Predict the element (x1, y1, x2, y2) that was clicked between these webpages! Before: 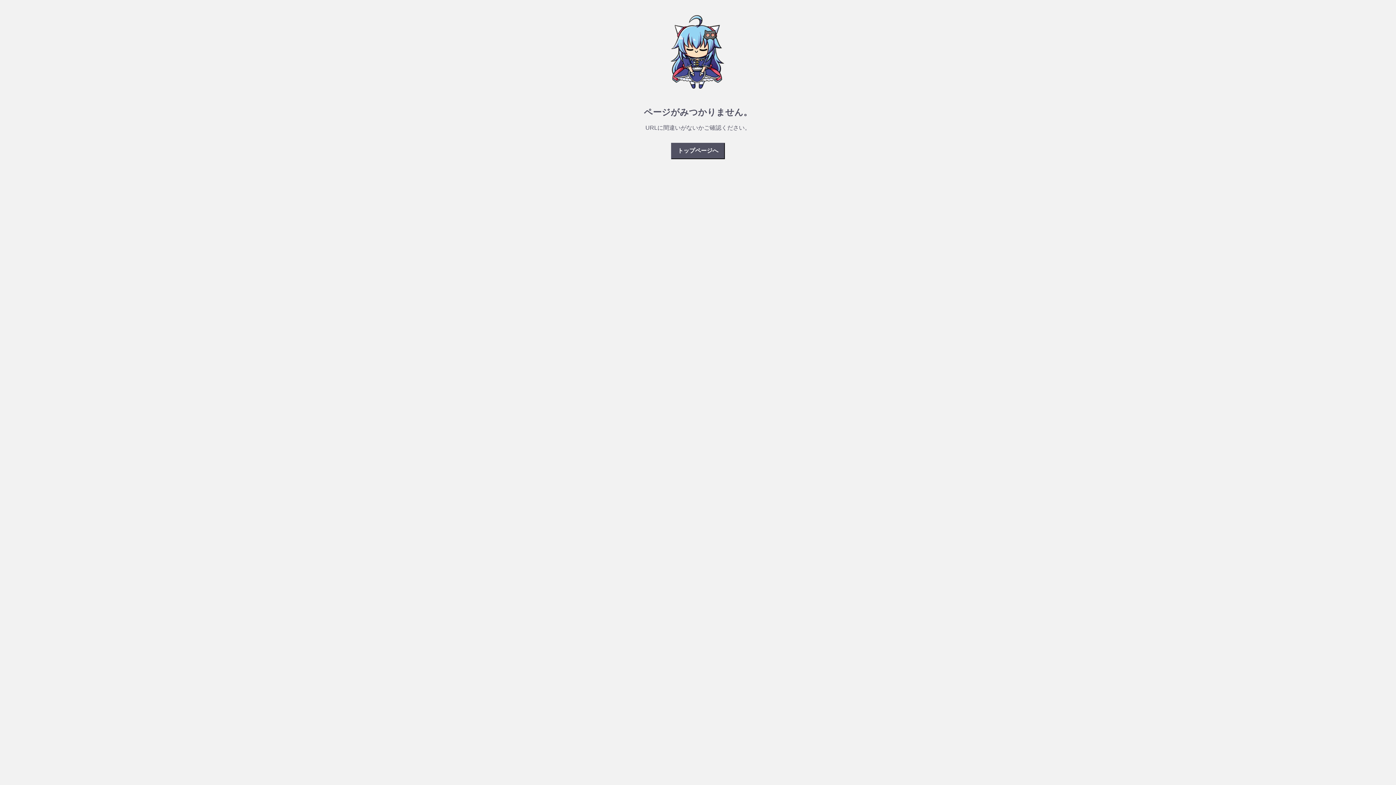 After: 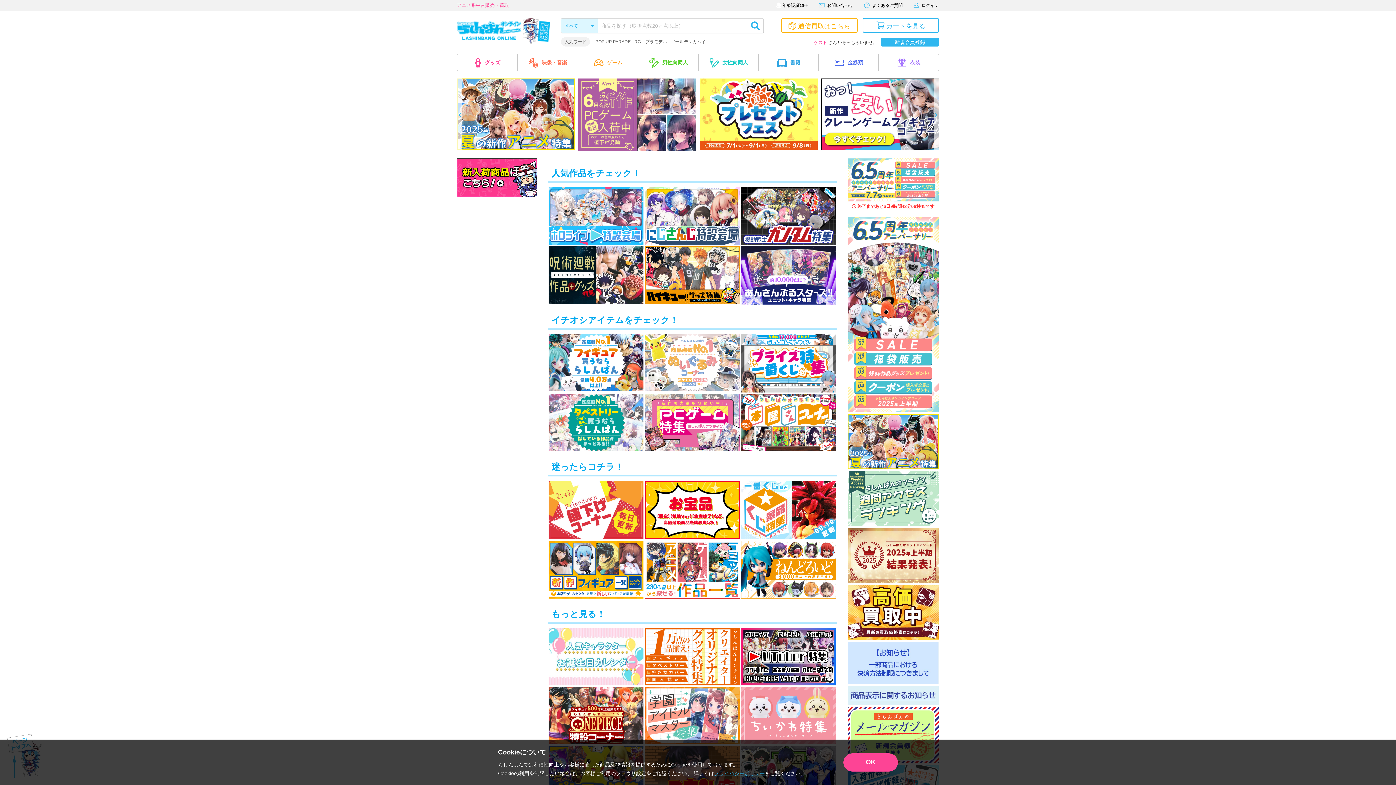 Action: label: トップページへ bbox: (489, 142, 907, 159)